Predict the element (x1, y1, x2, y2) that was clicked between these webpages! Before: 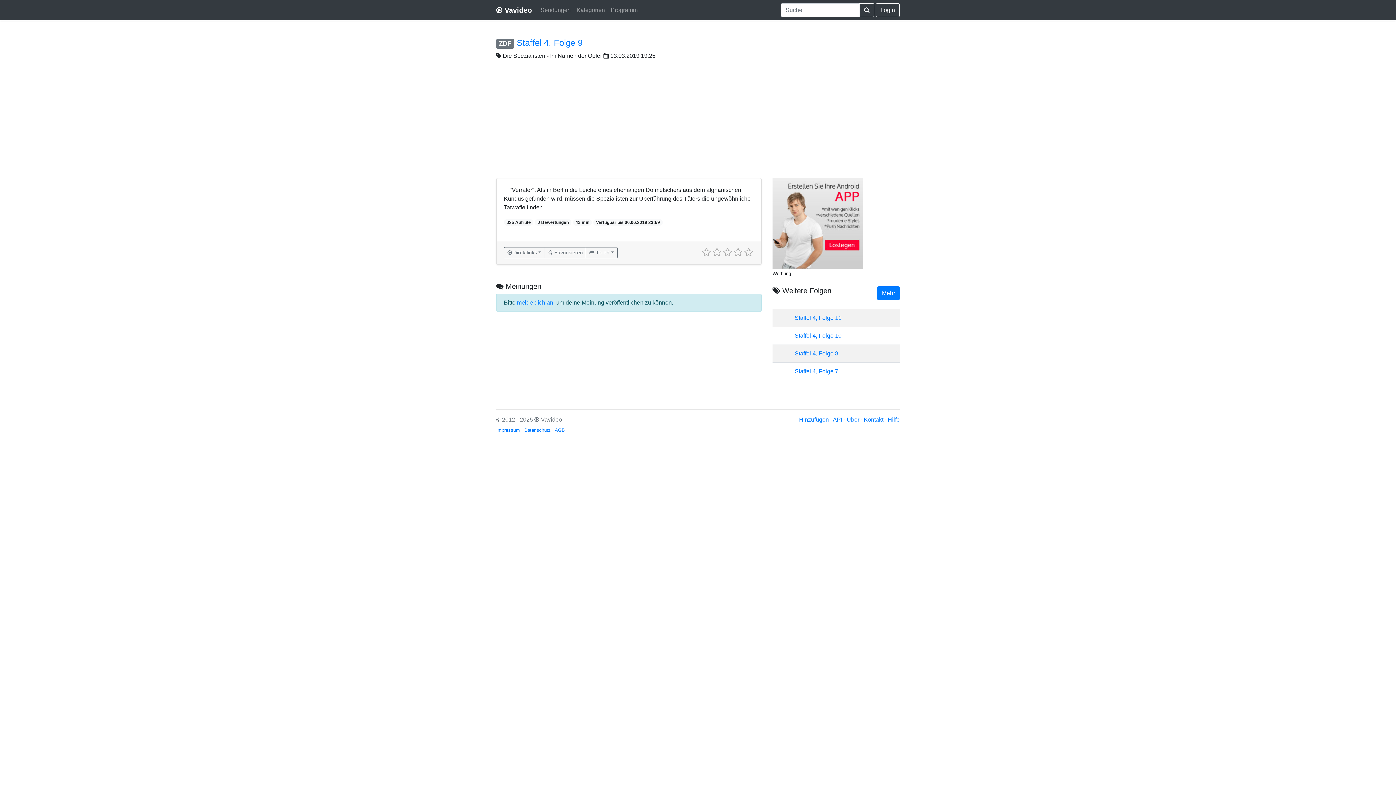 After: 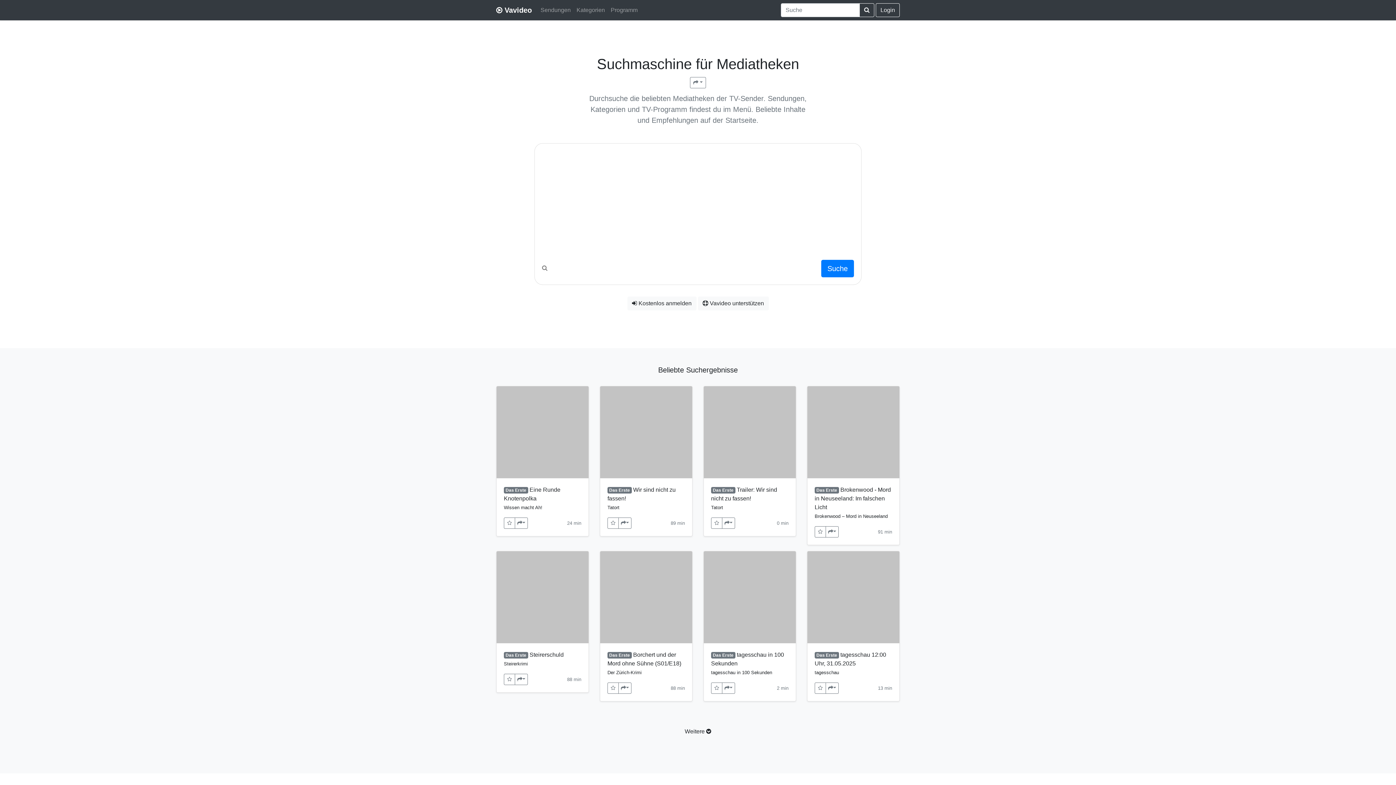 Action: label:  
Vavideo bbox: (496, 2, 532, 17)